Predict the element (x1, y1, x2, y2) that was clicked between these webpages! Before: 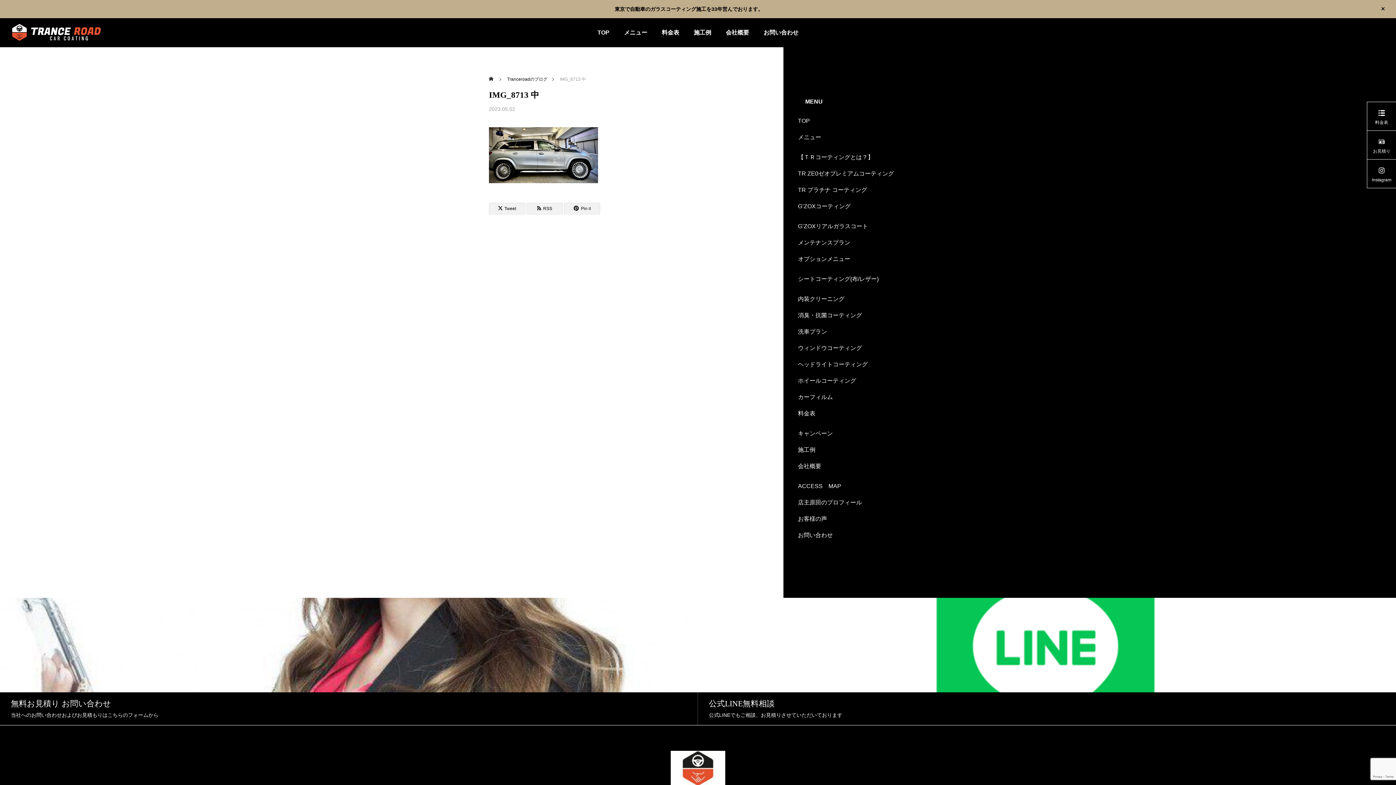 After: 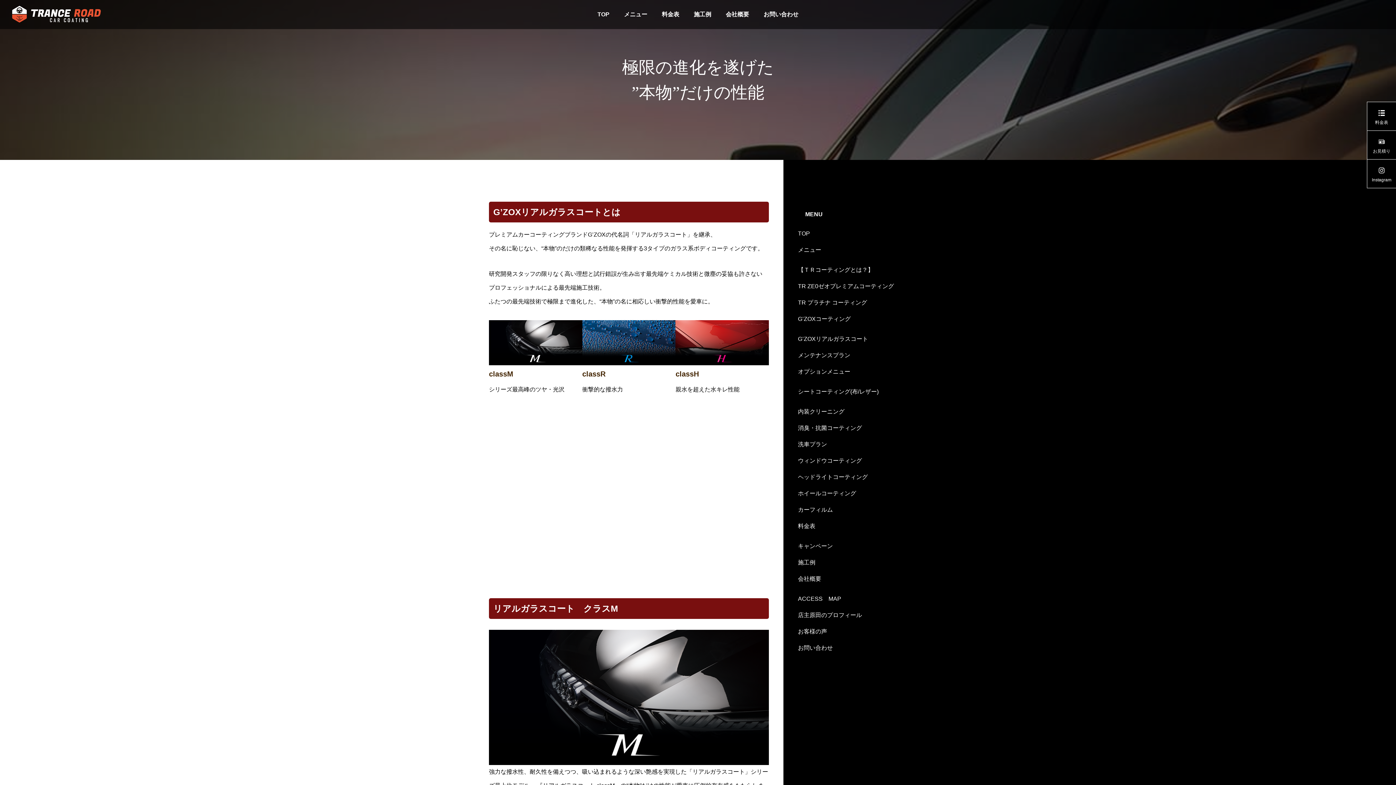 Action: label: G’ZOXリアルガラスコート bbox: (798, 218, 907, 234)